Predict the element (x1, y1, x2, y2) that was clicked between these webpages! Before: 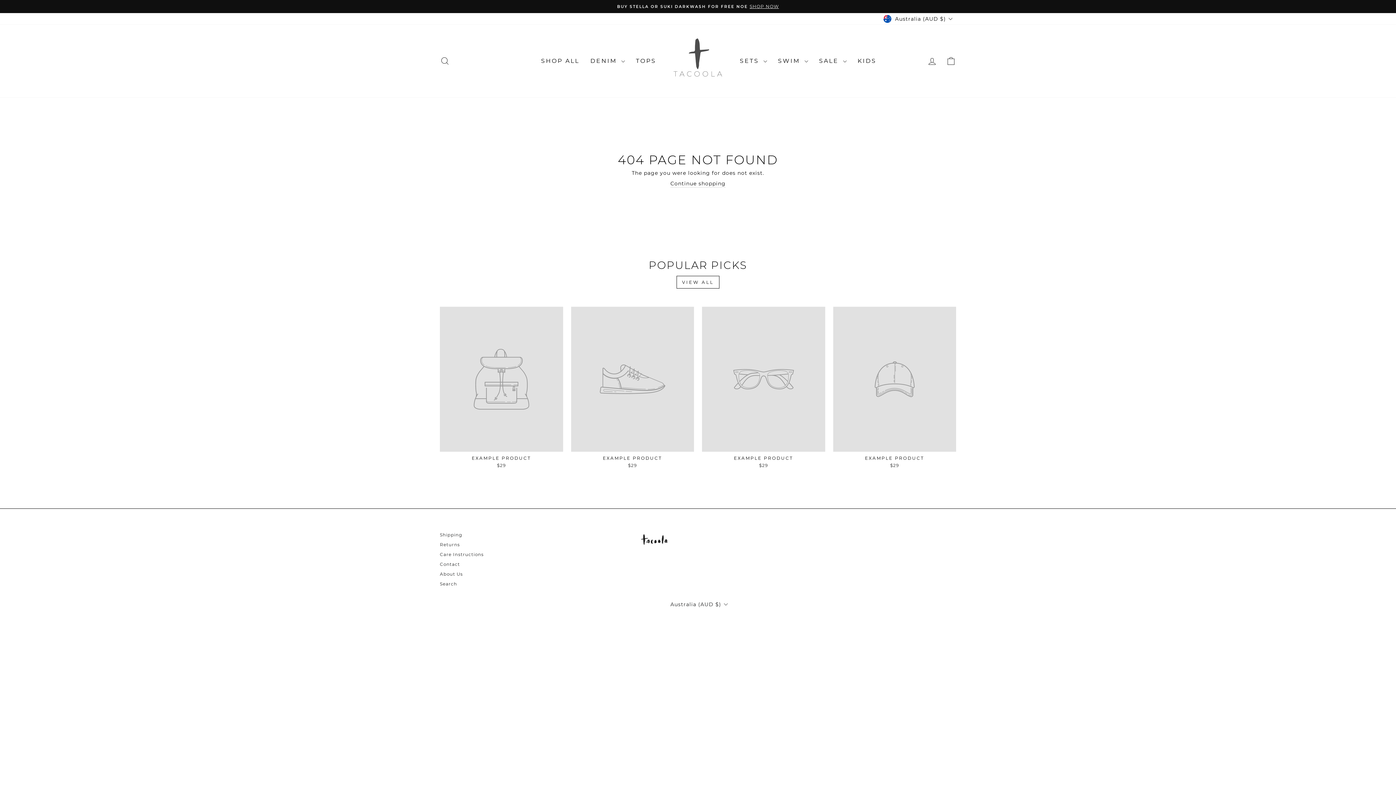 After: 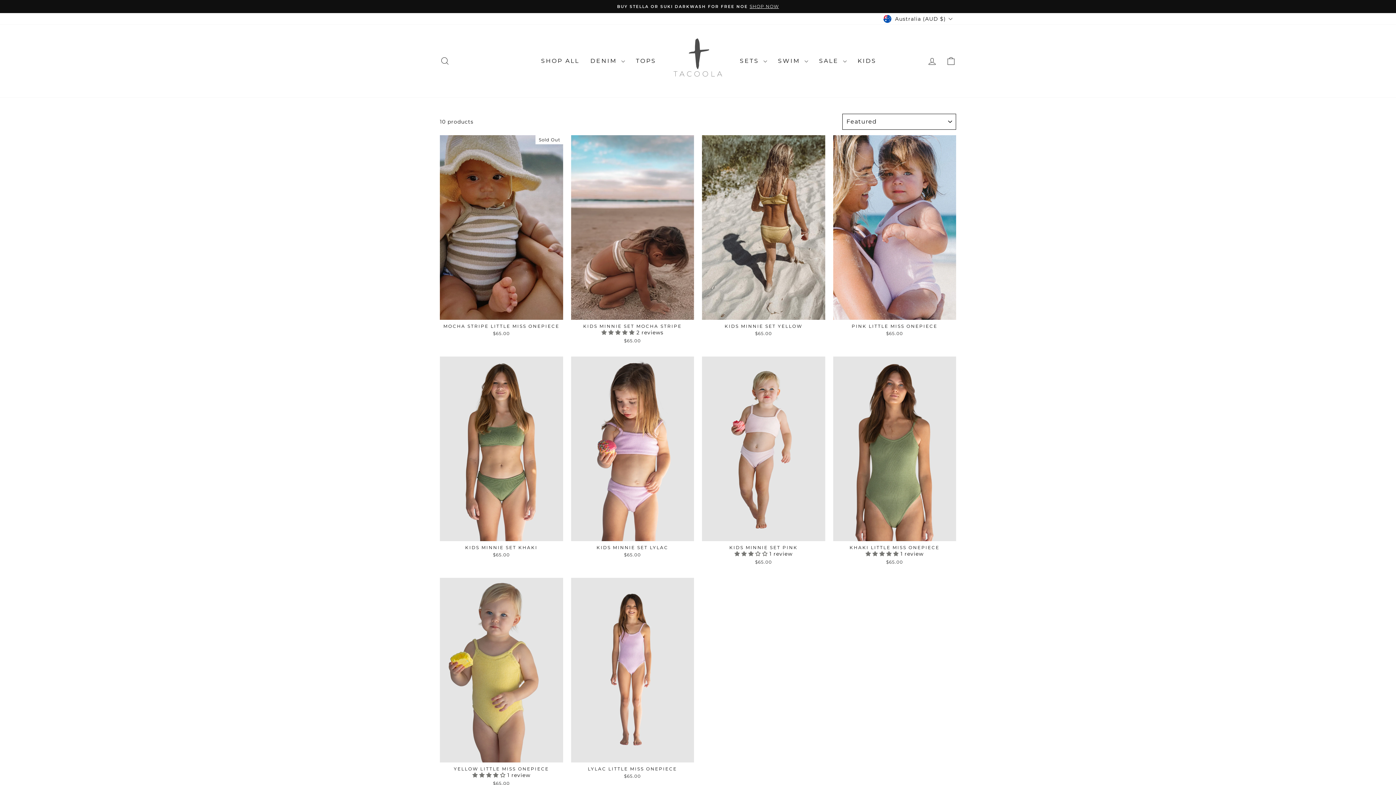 Action: label: KIDS bbox: (852, 54, 882, 67)